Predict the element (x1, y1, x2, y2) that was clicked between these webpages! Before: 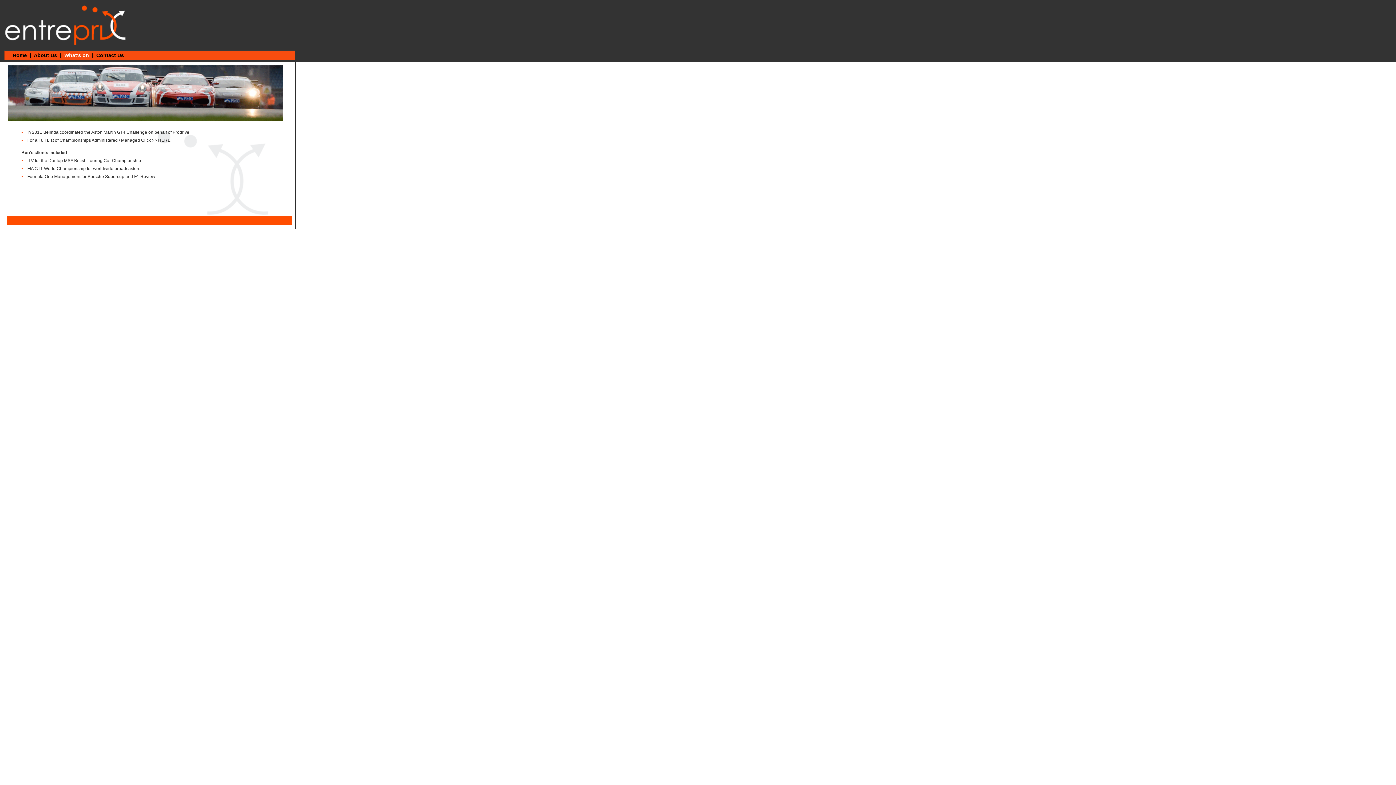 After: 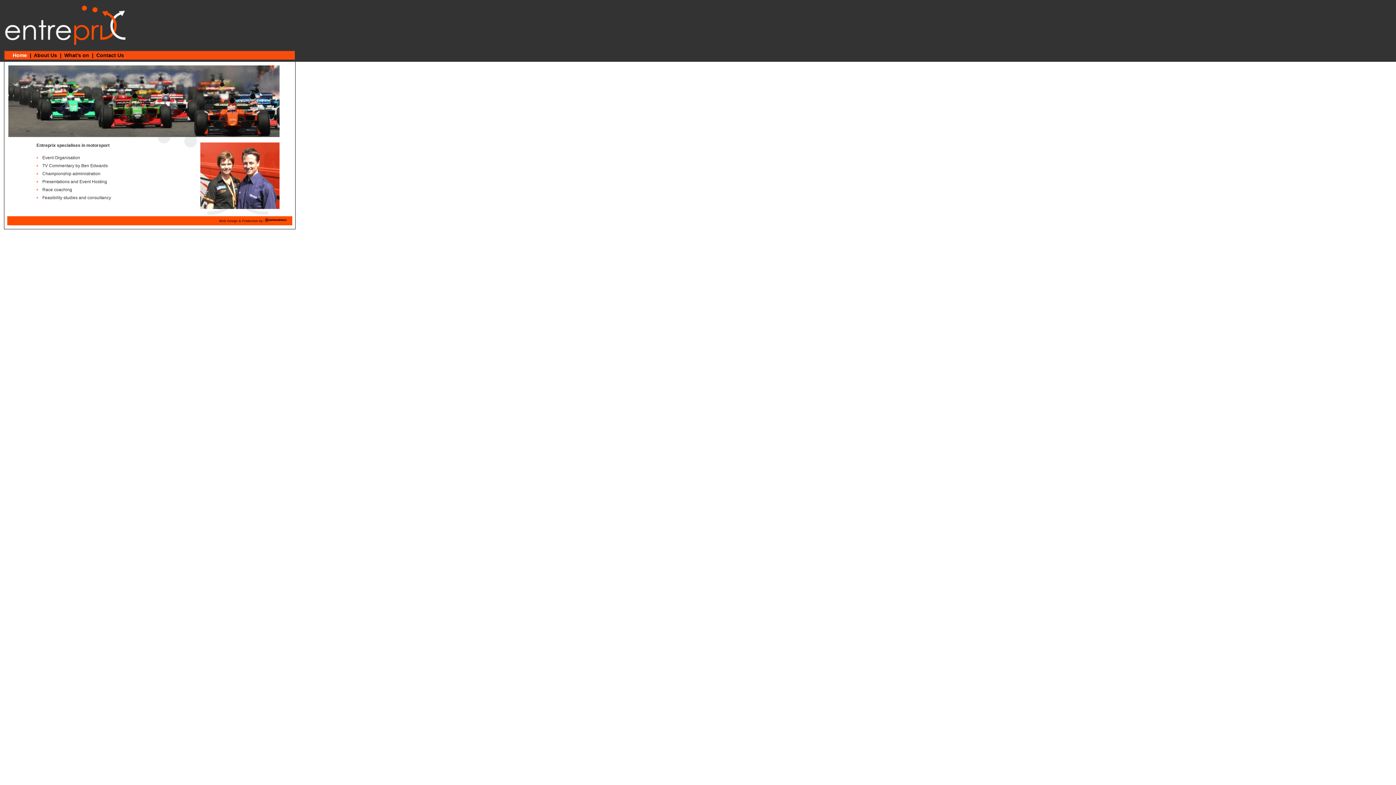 Action: bbox: (4, 52, 26, 58) label:       Home